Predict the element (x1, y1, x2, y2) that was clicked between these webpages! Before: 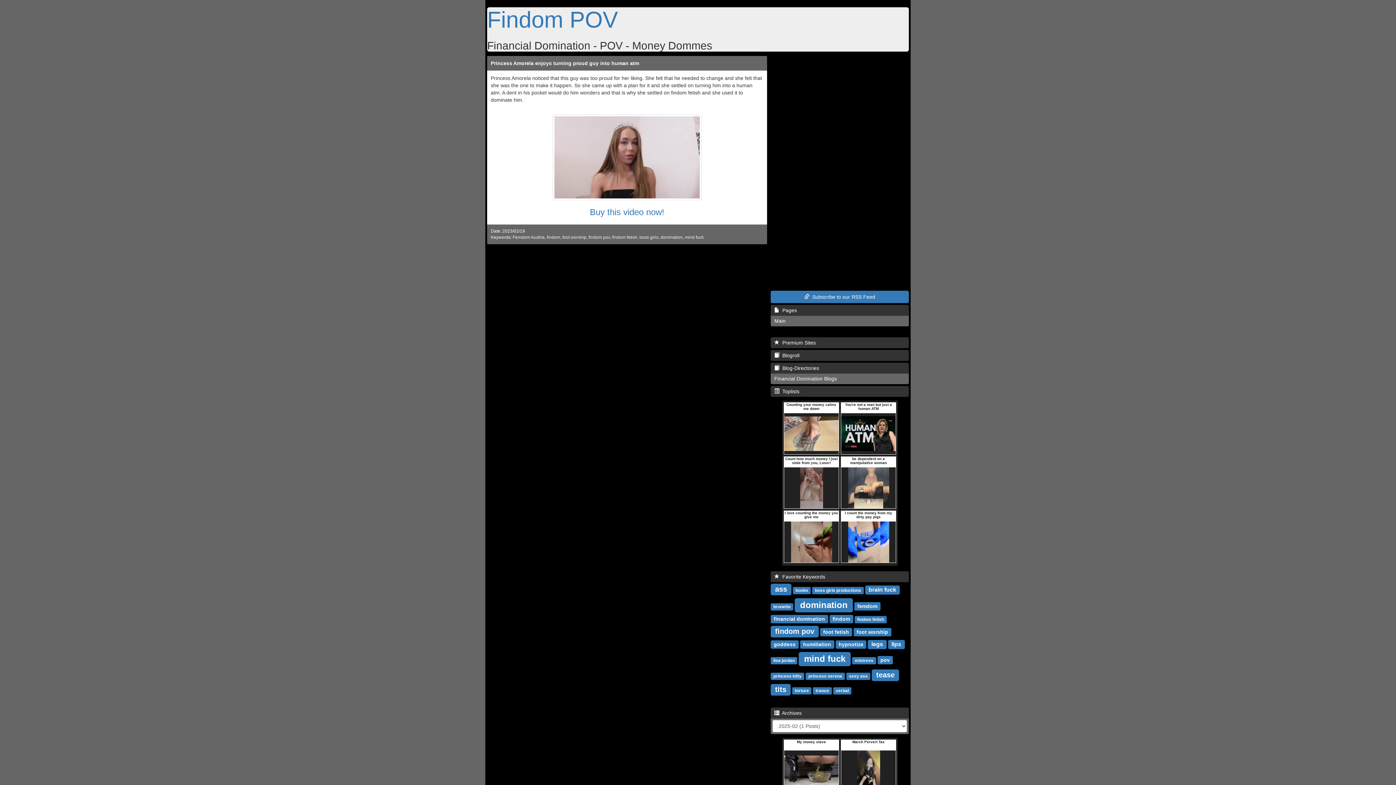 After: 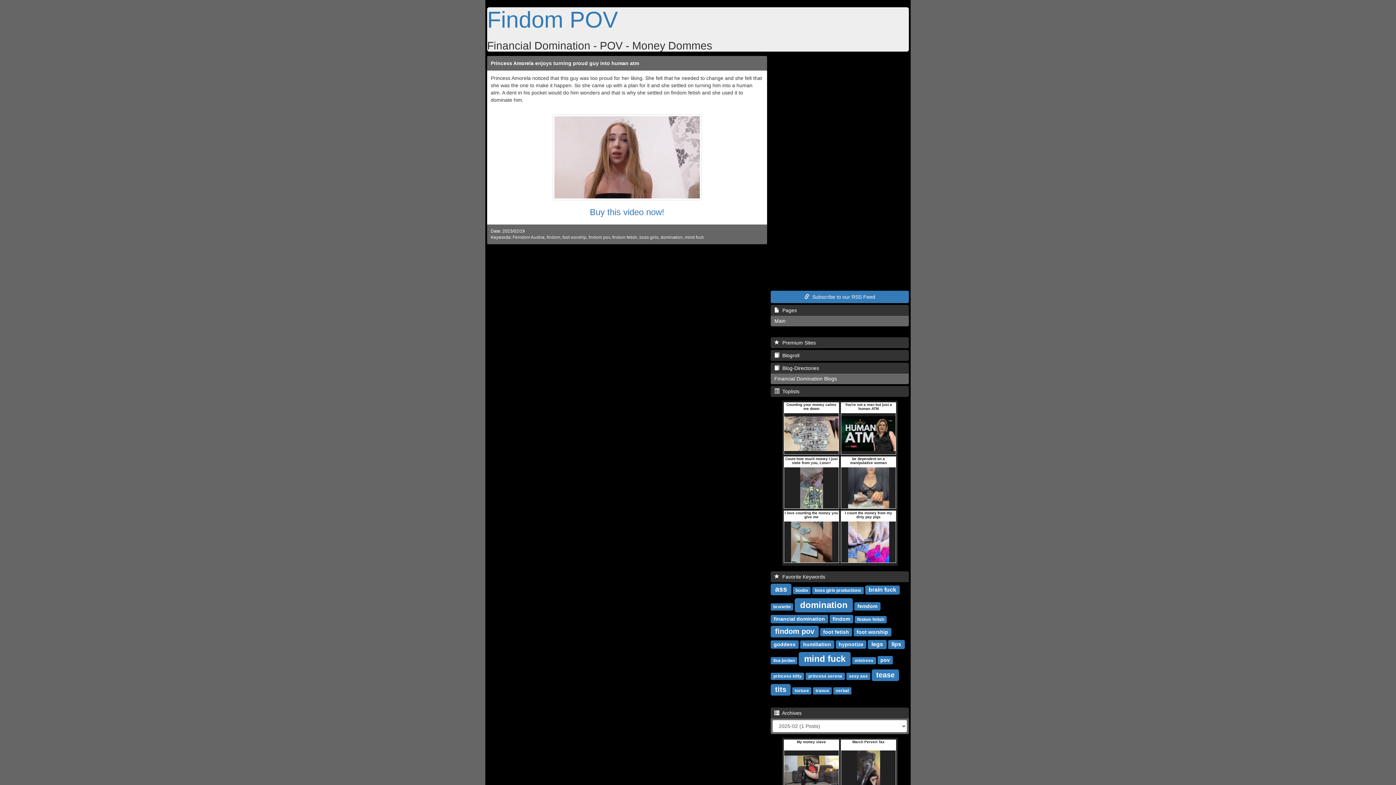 Action: bbox: (552, 154, 701, 159)